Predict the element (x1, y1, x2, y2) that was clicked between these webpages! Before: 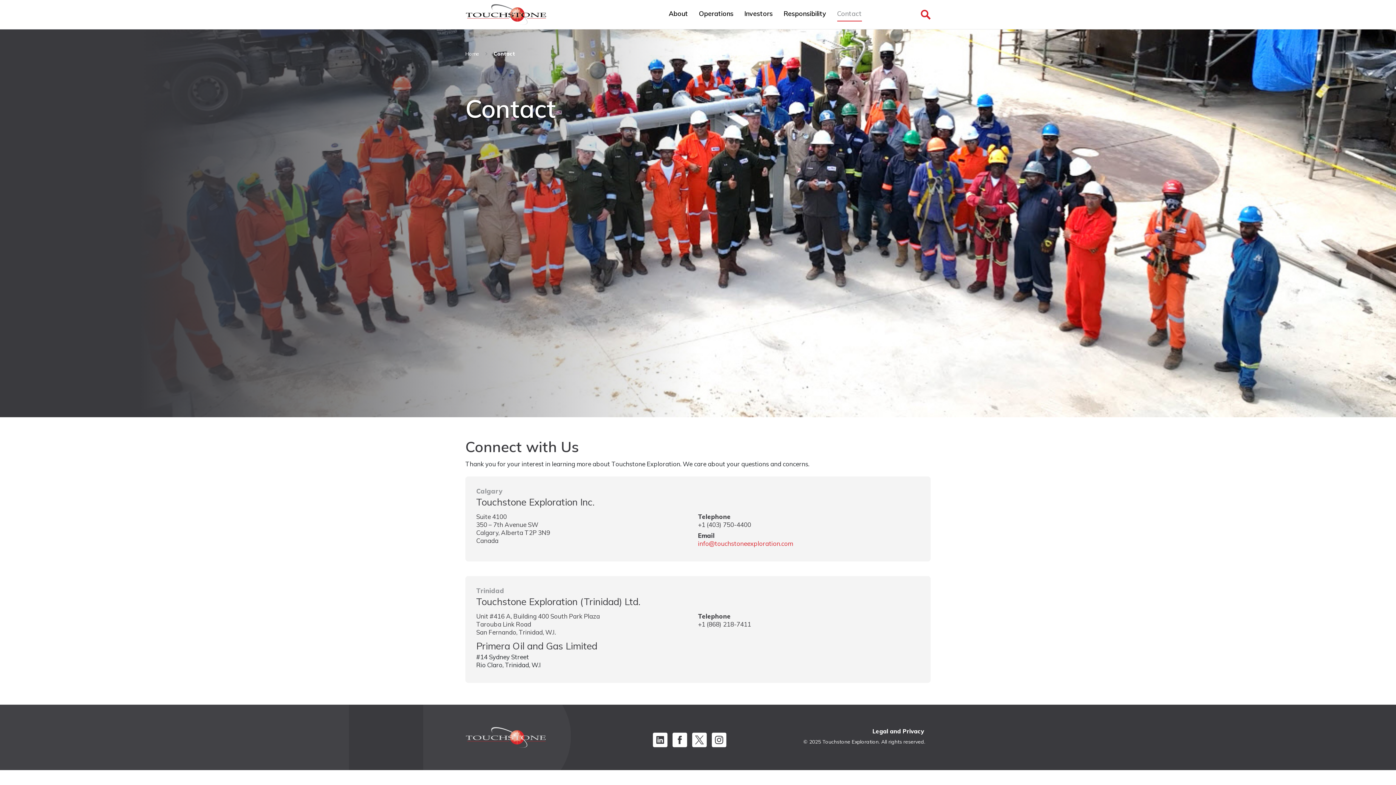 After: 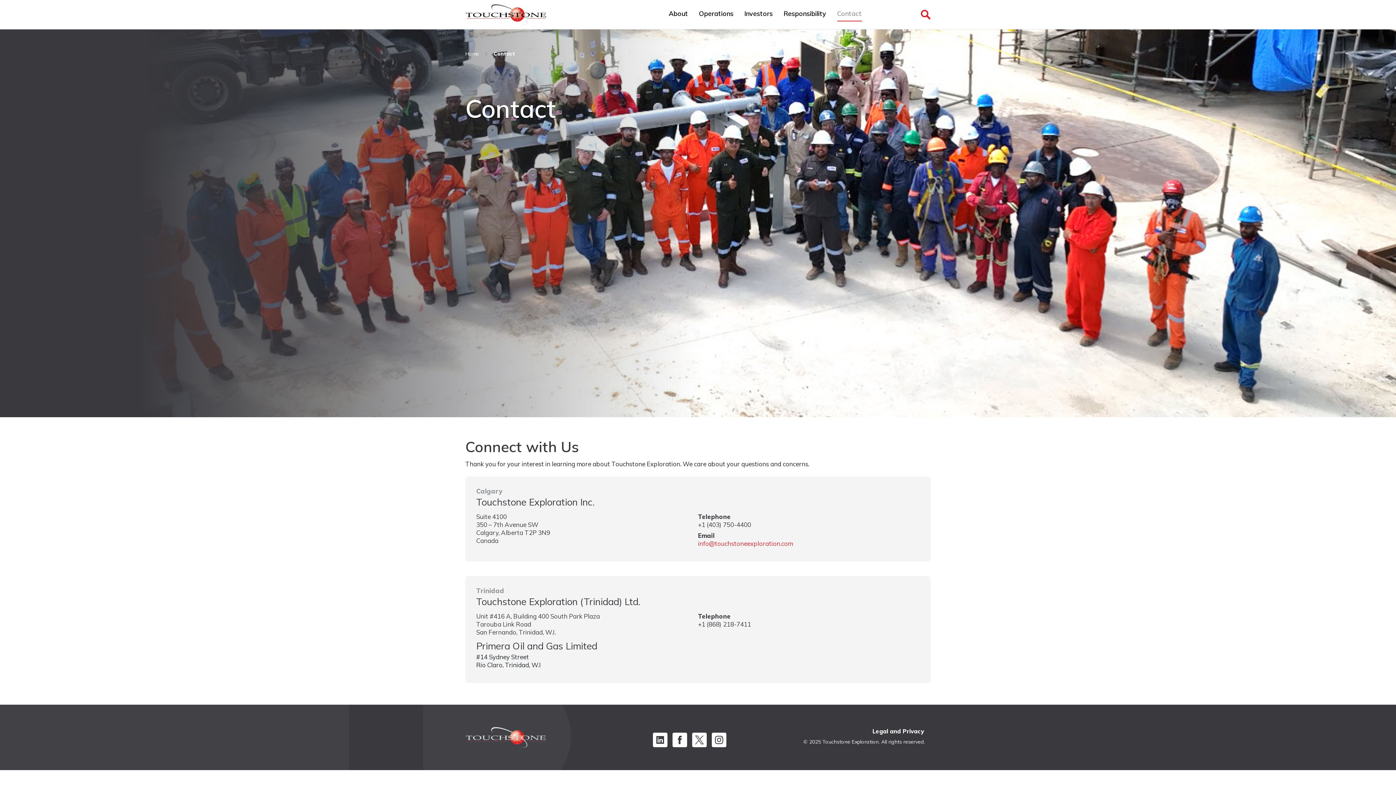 Action: bbox: (651, 726, 669, 734)